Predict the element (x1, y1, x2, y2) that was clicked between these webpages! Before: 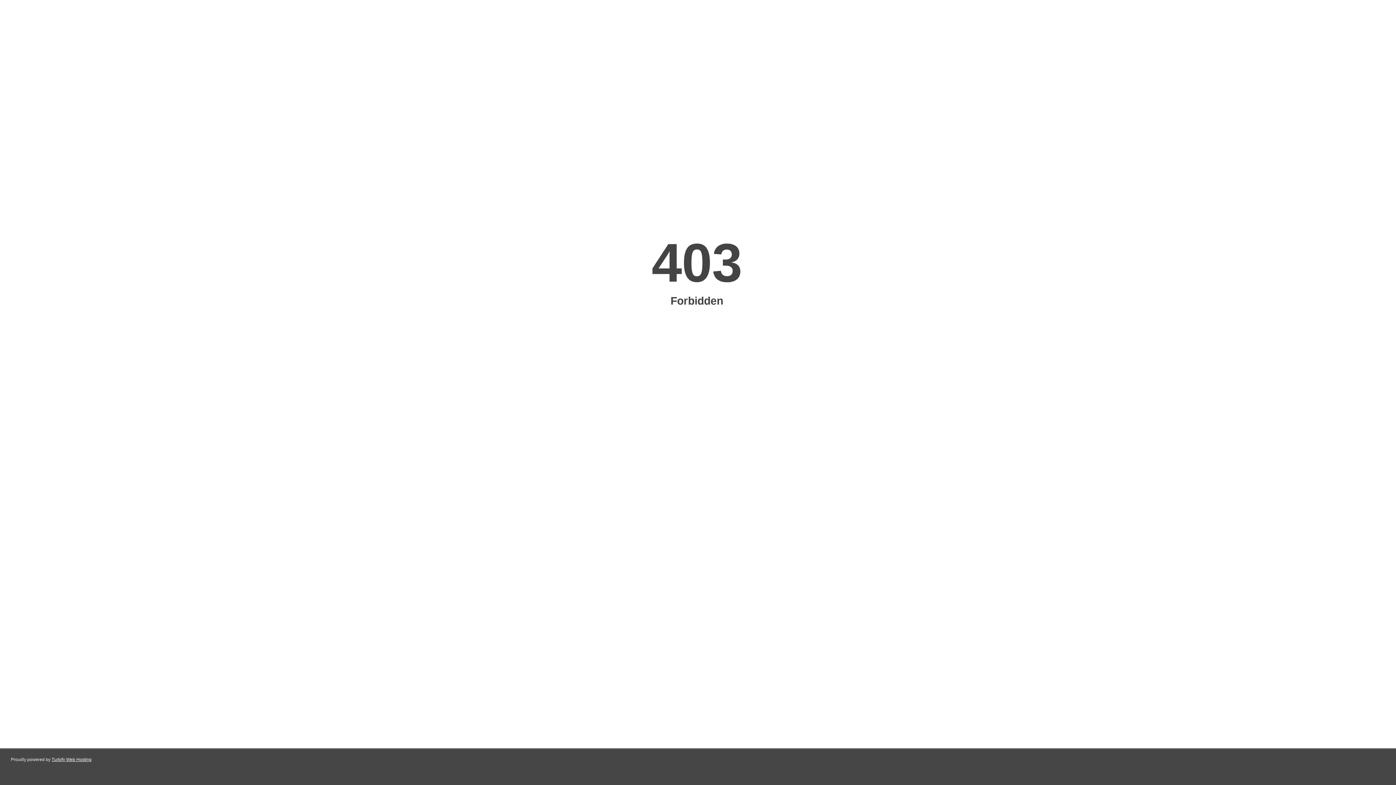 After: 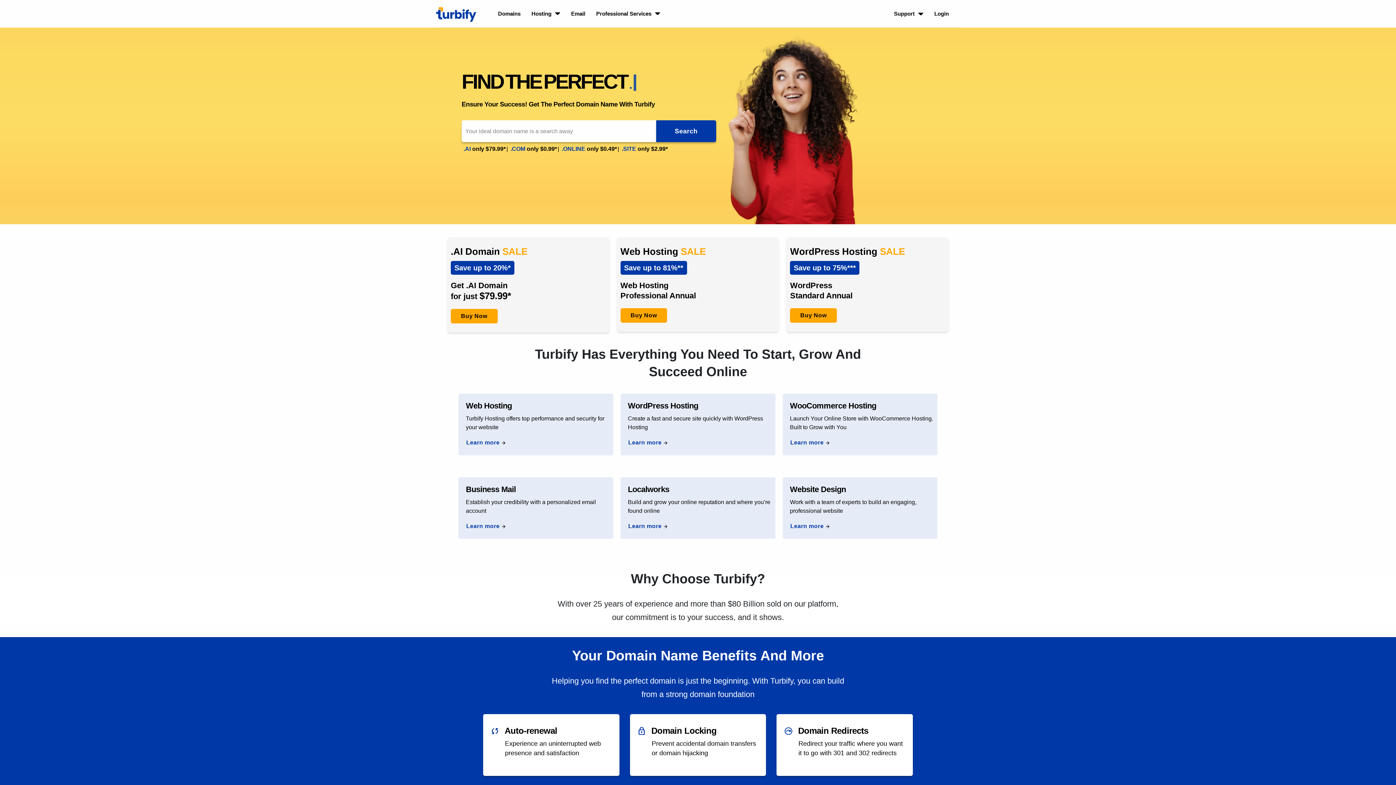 Action: bbox: (51, 757, 91, 762) label: Turbify Web Hosting